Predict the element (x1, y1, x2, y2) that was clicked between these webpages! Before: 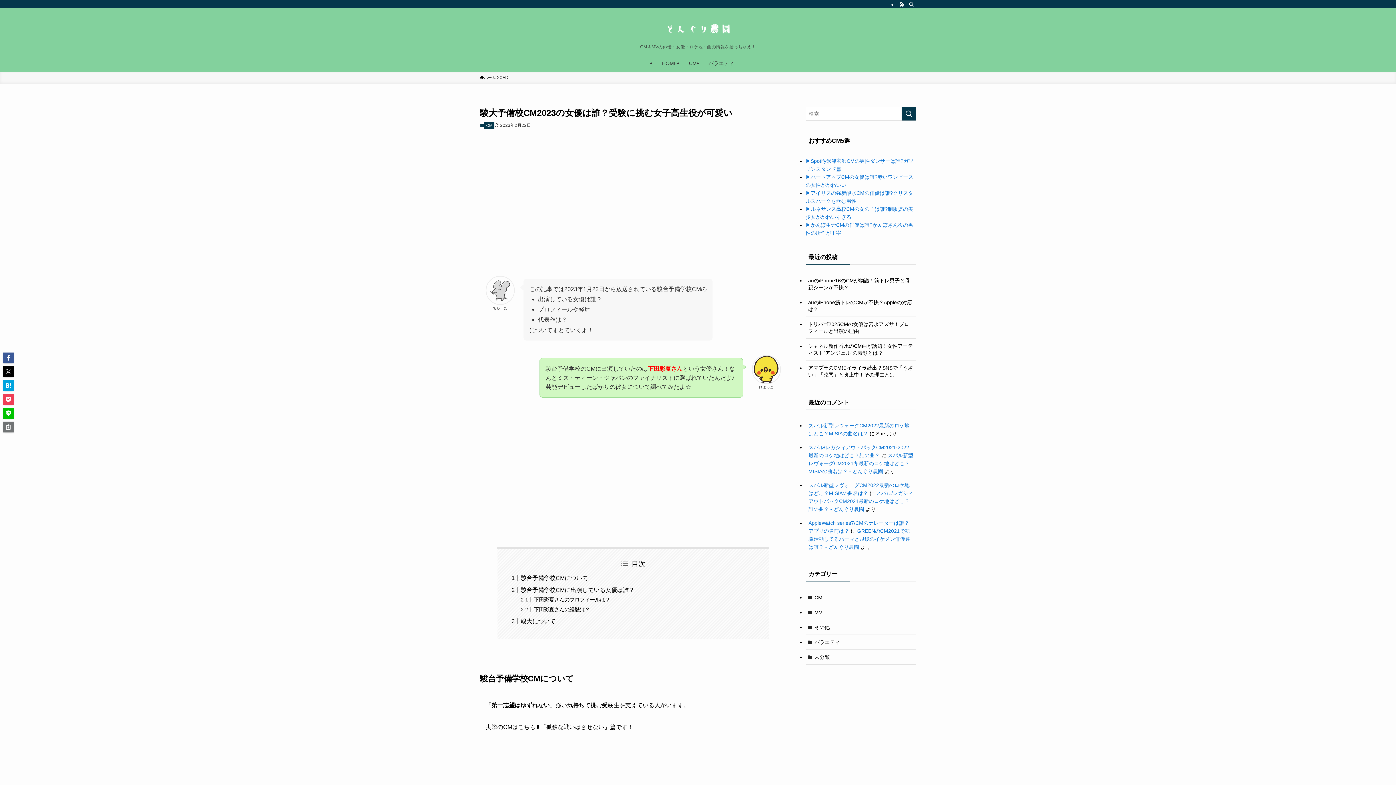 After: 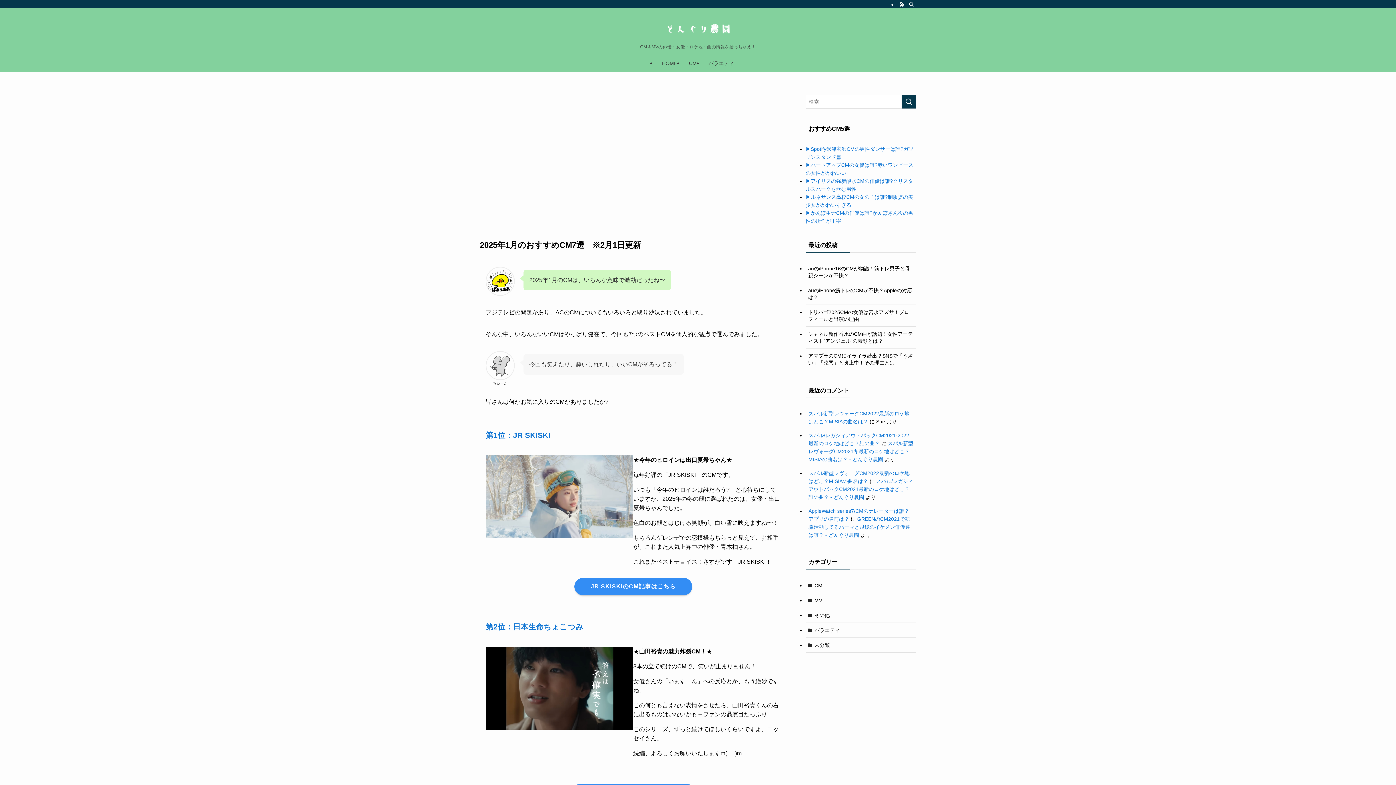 Action: bbox: (656, 54, 683, 71) label: HOME